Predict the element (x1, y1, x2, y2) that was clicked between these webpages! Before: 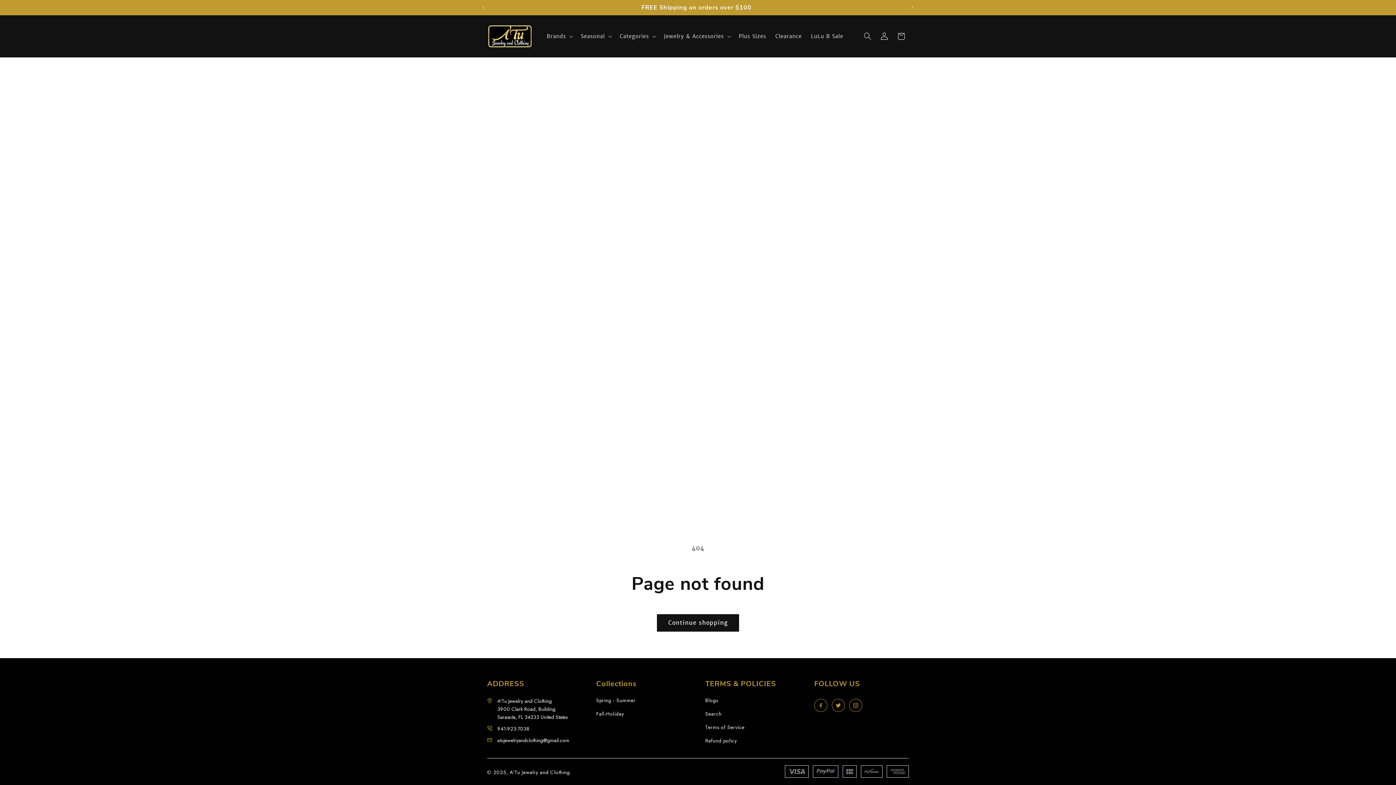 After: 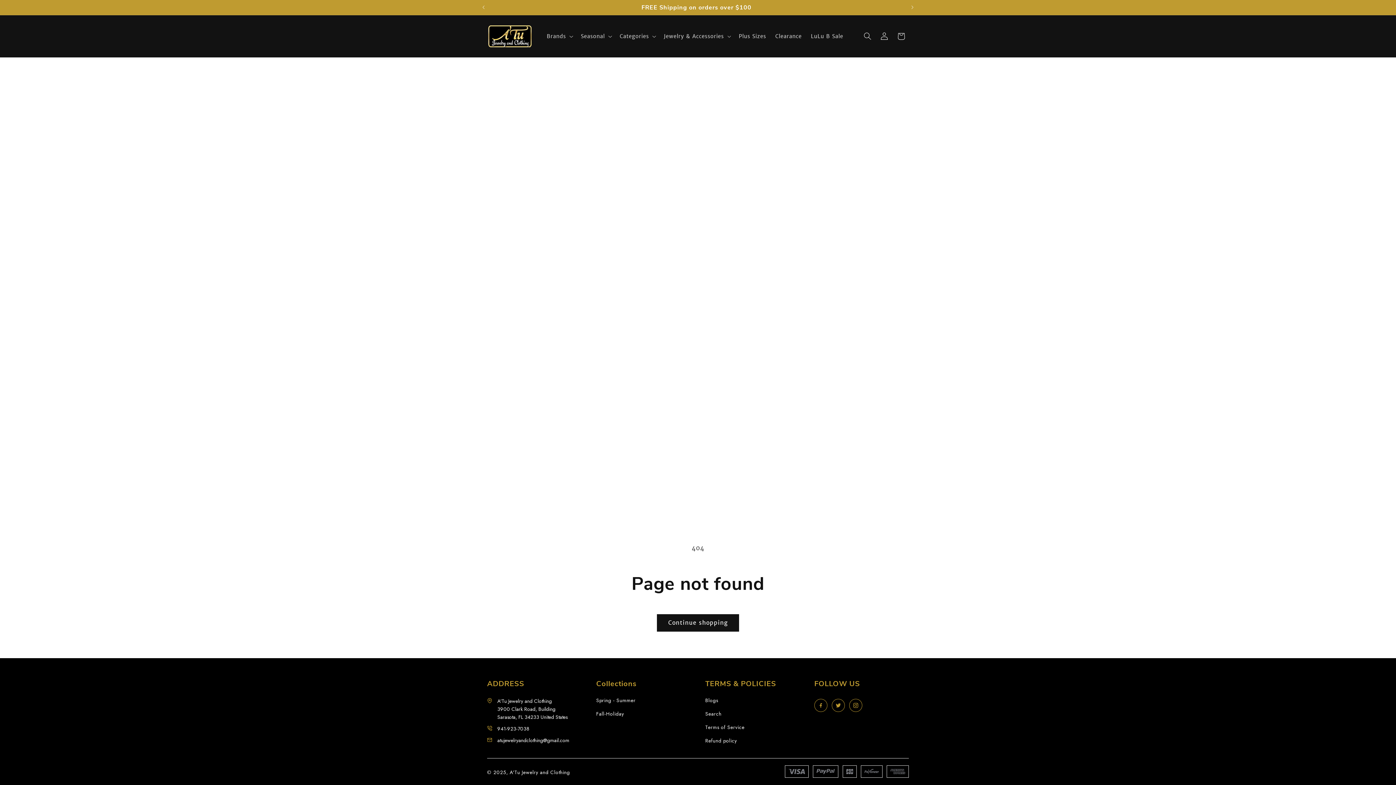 Action: bbox: (487, 736, 569, 744) label: atujewelryandclothing@gmail.com